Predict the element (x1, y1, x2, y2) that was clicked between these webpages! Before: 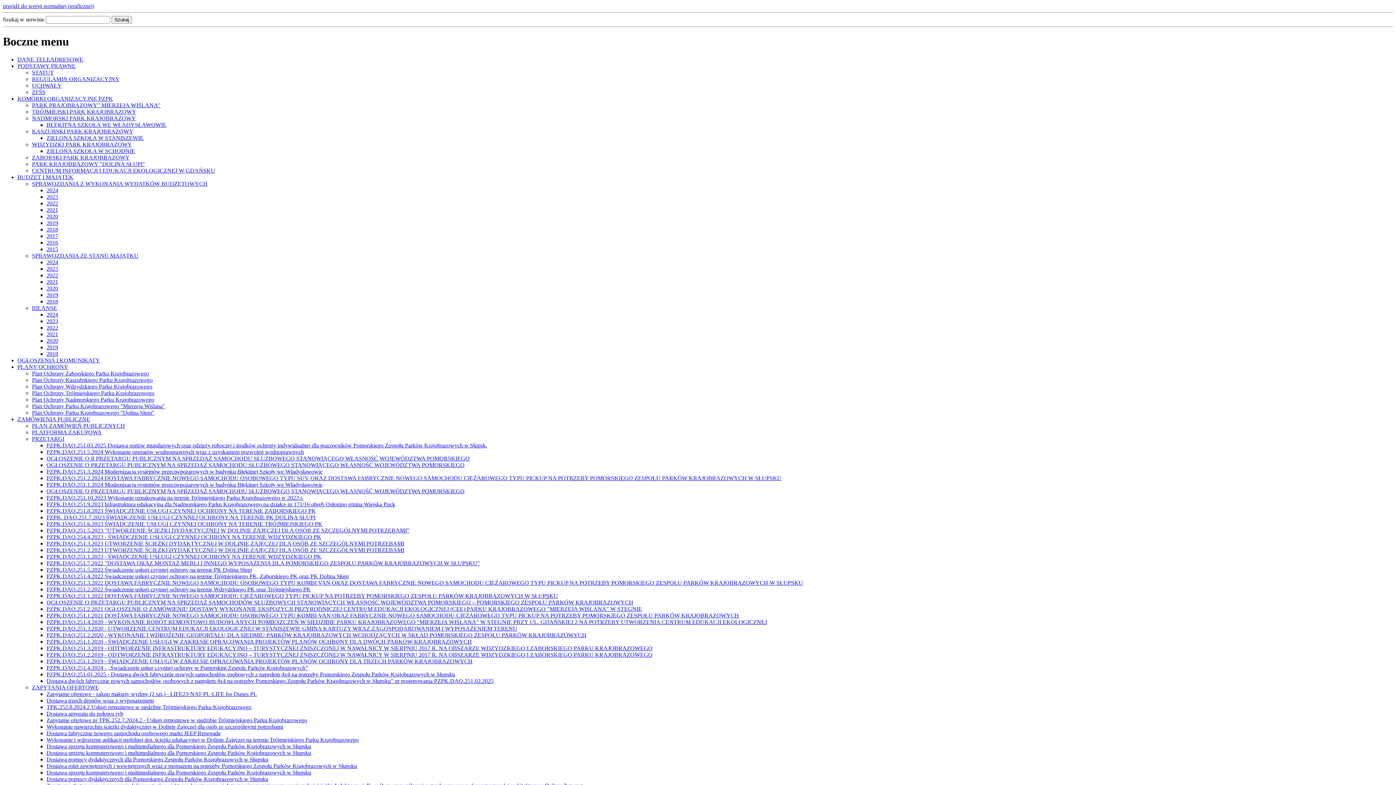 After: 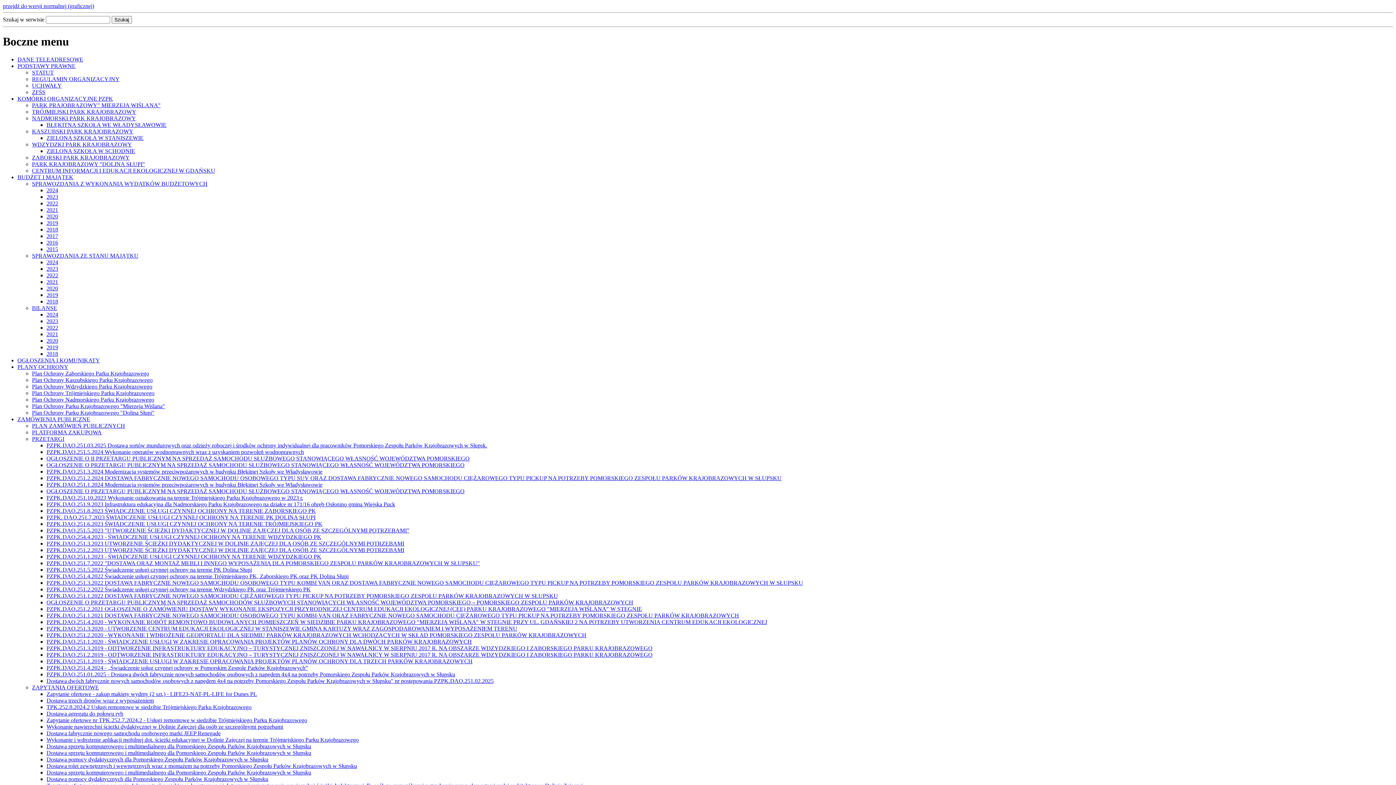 Action: label: PZPK.DAO.251.1.2022 DOSTAWA FABRYCZNIE NOWEGO SAMOCHODU CIĘŻAROWEGO TYPU PICKUP NA POTRZEBY POMORSKIEGO ZESPOŁU PARKÓW KRAJOBRAZOWYCH W SŁUPSKU bbox: (46, 593, 558, 599)